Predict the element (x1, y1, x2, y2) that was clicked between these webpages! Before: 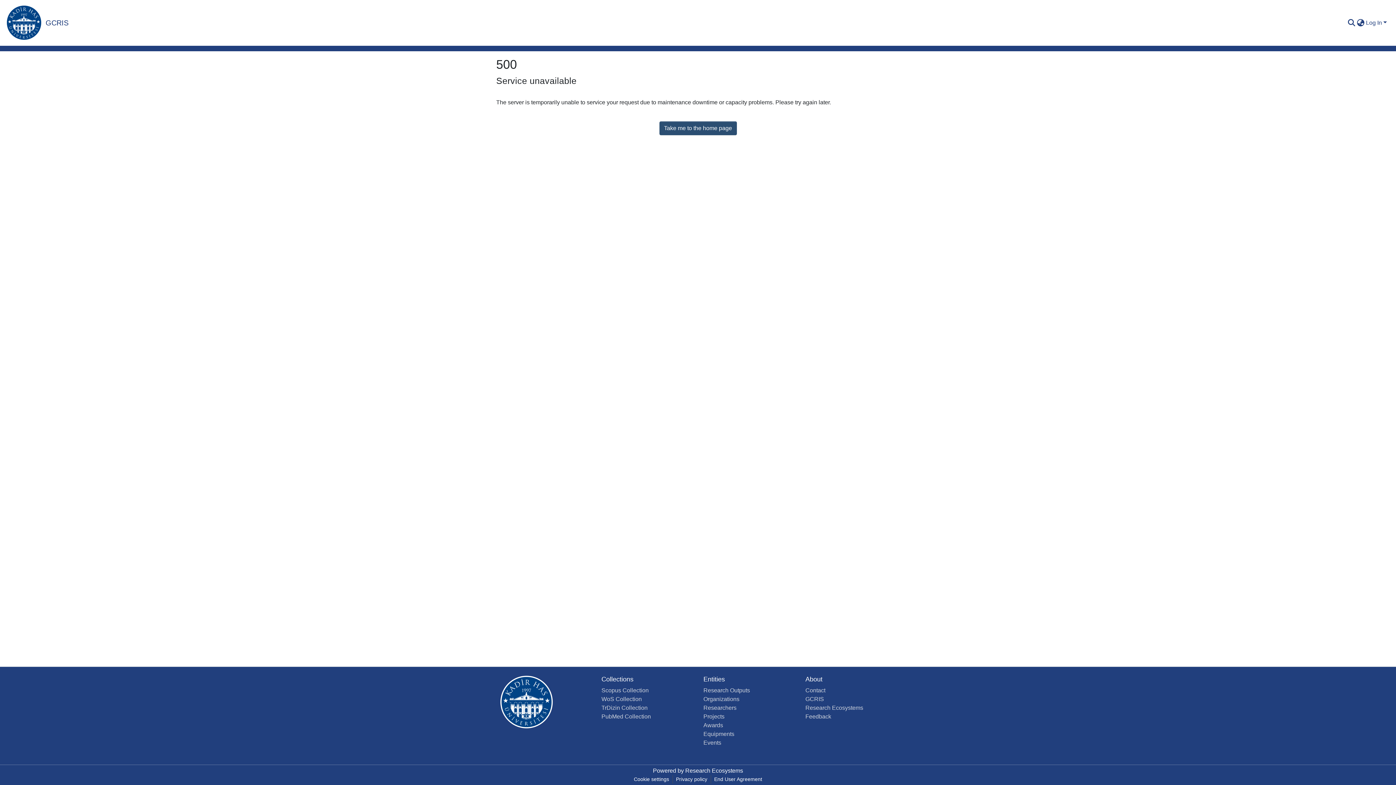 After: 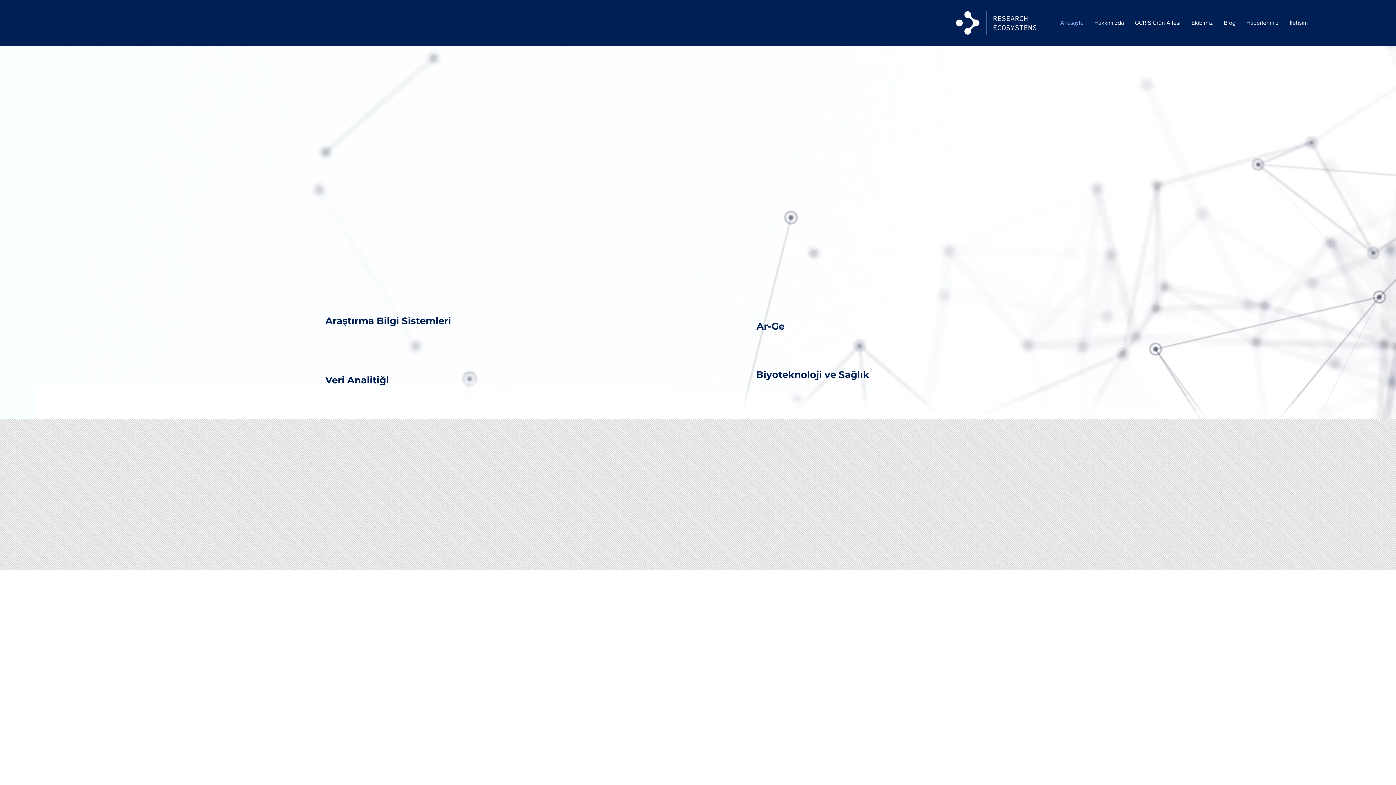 Action: label: Research Ecosystems bbox: (805, 705, 863, 711)